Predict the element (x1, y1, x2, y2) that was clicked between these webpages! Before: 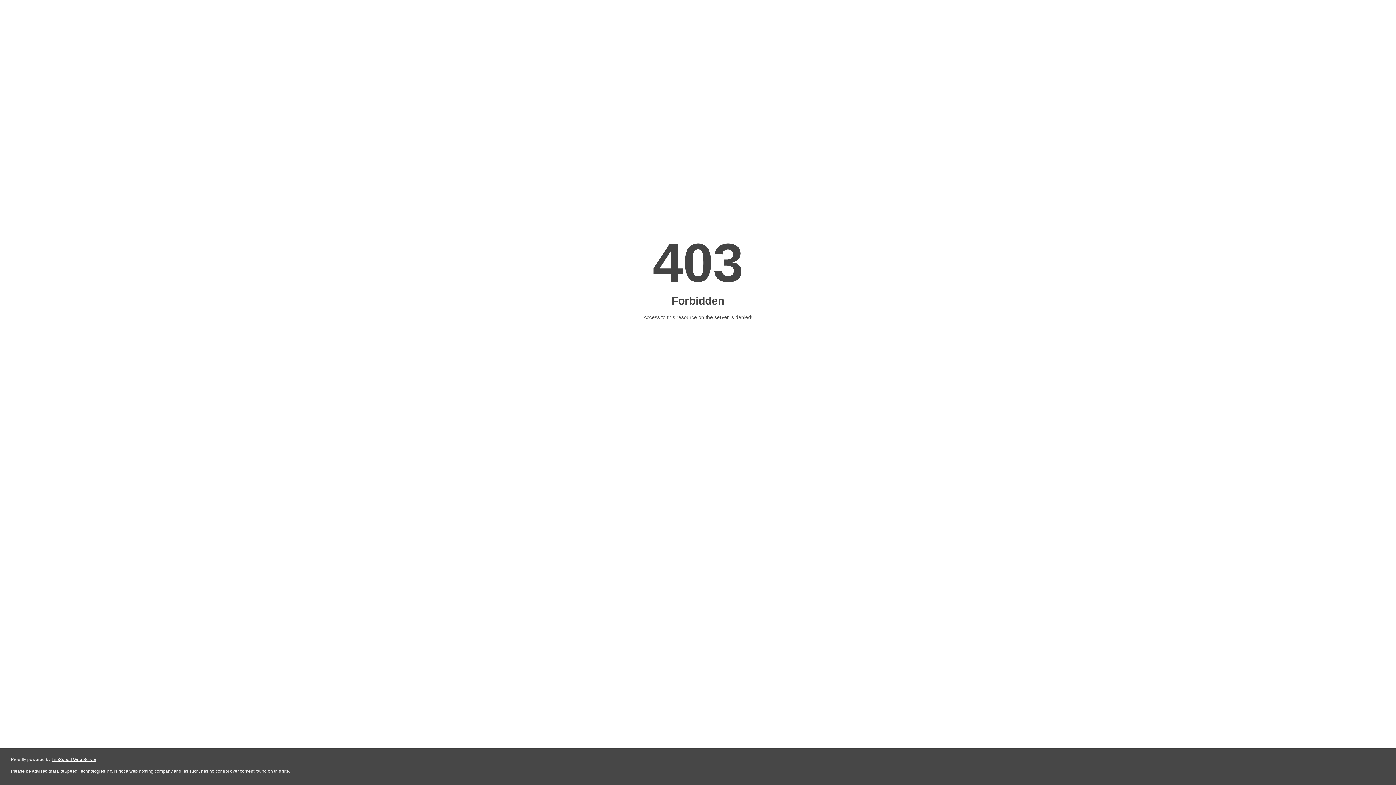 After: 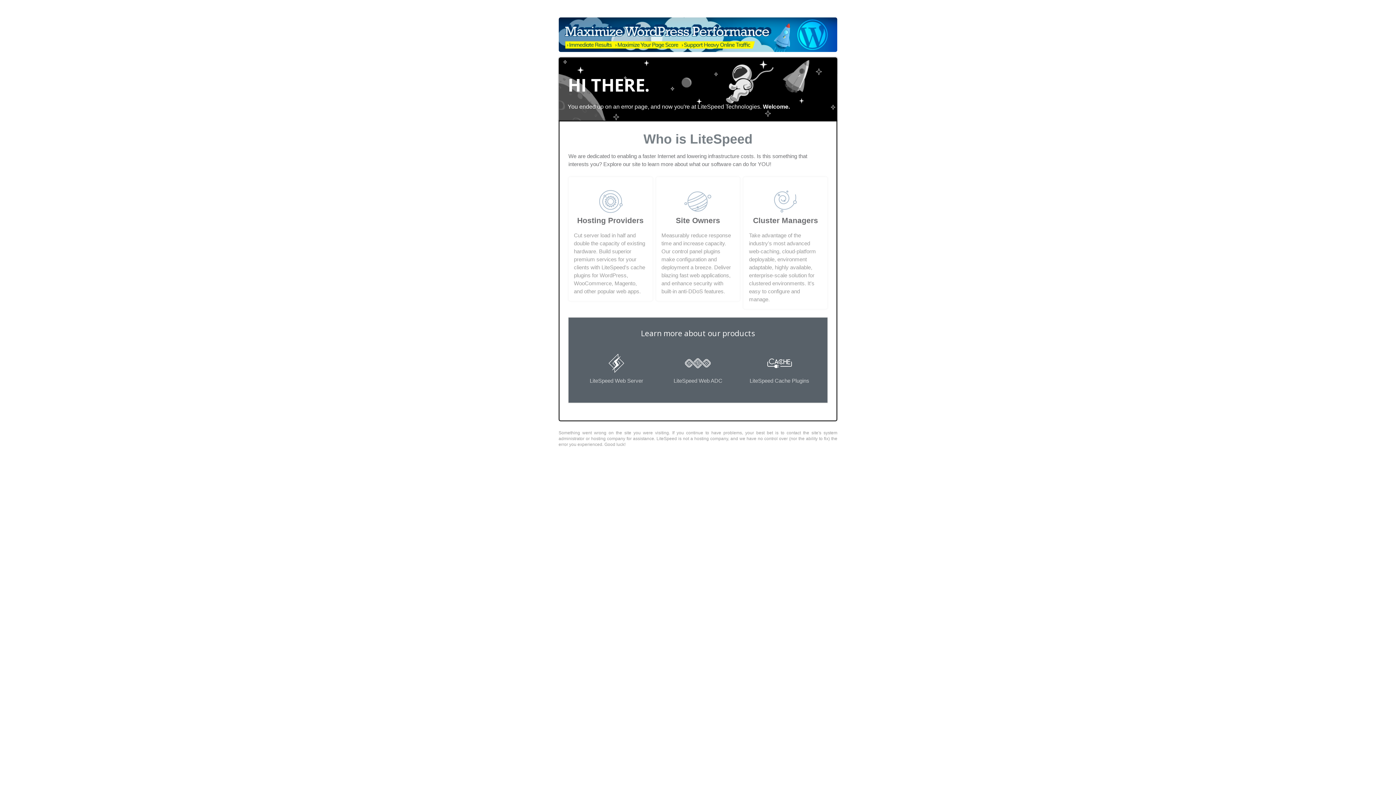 Action: bbox: (51, 757, 96, 762) label: LiteSpeed Web Server